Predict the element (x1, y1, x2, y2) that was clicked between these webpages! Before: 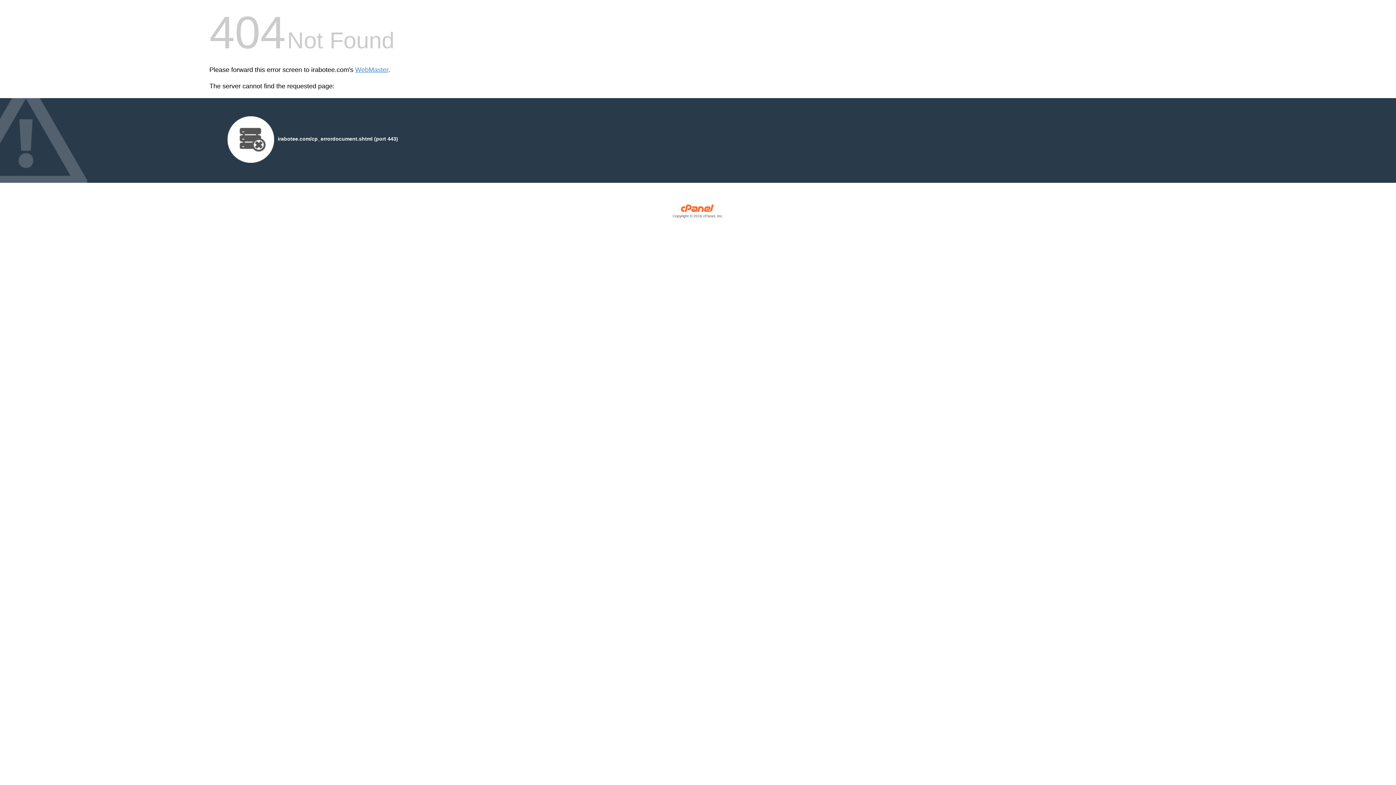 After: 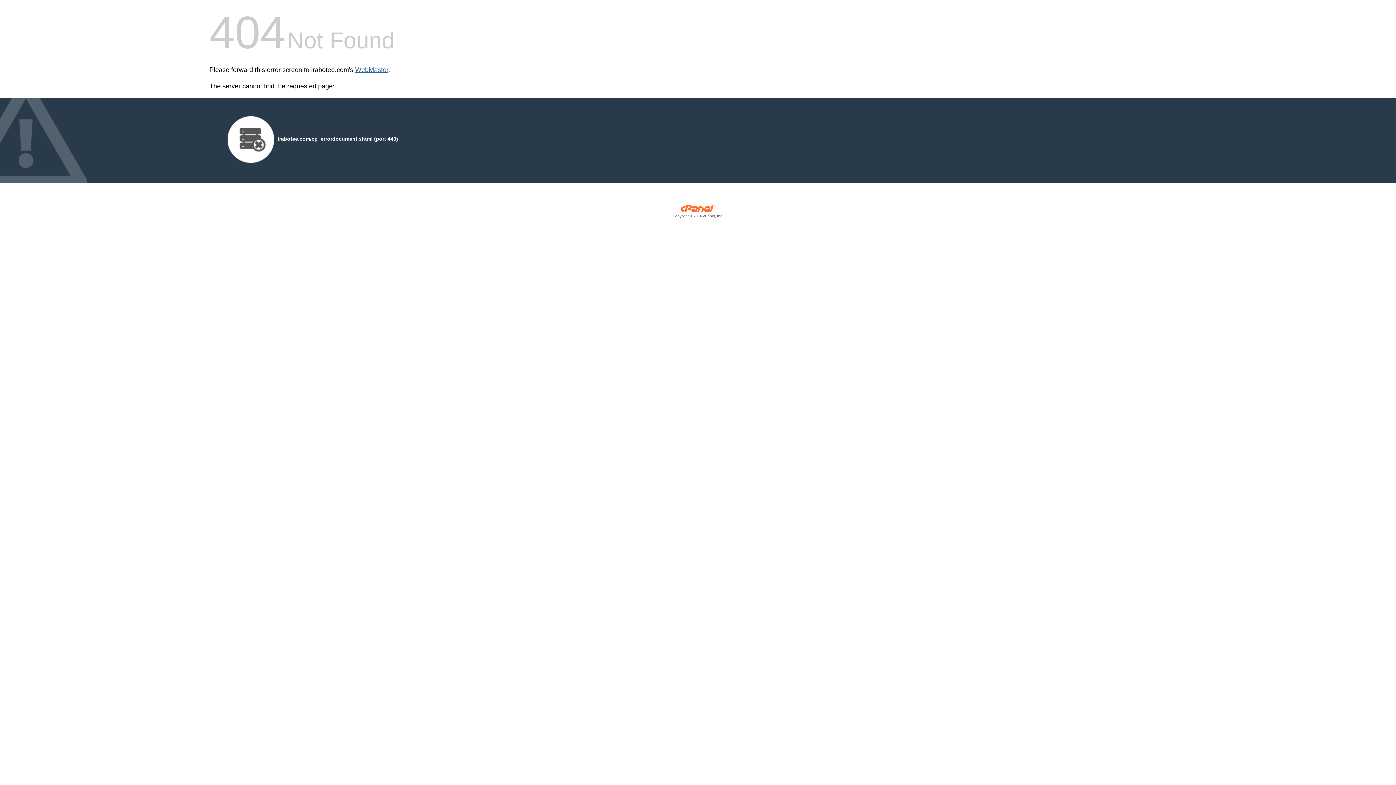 Action: bbox: (355, 66, 388, 73) label: WebMaster